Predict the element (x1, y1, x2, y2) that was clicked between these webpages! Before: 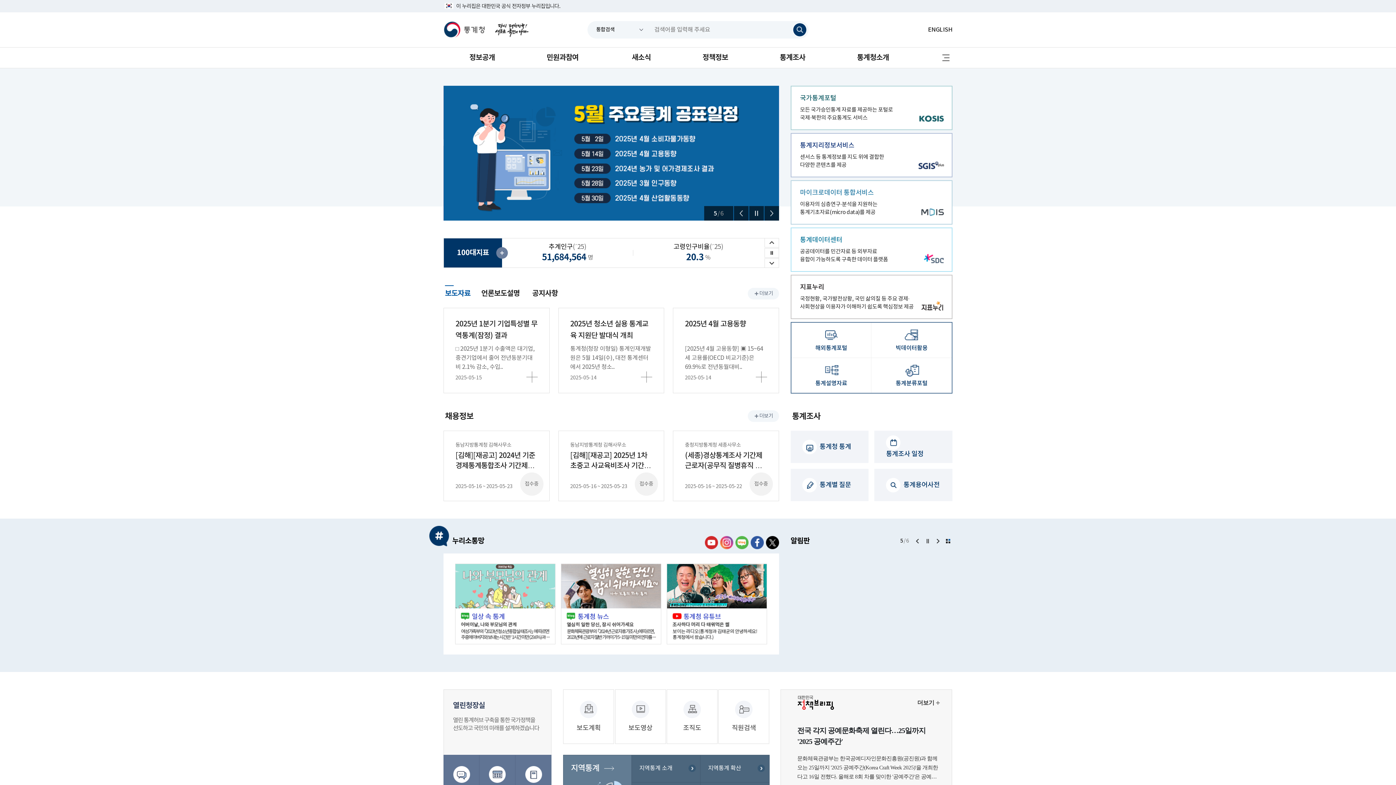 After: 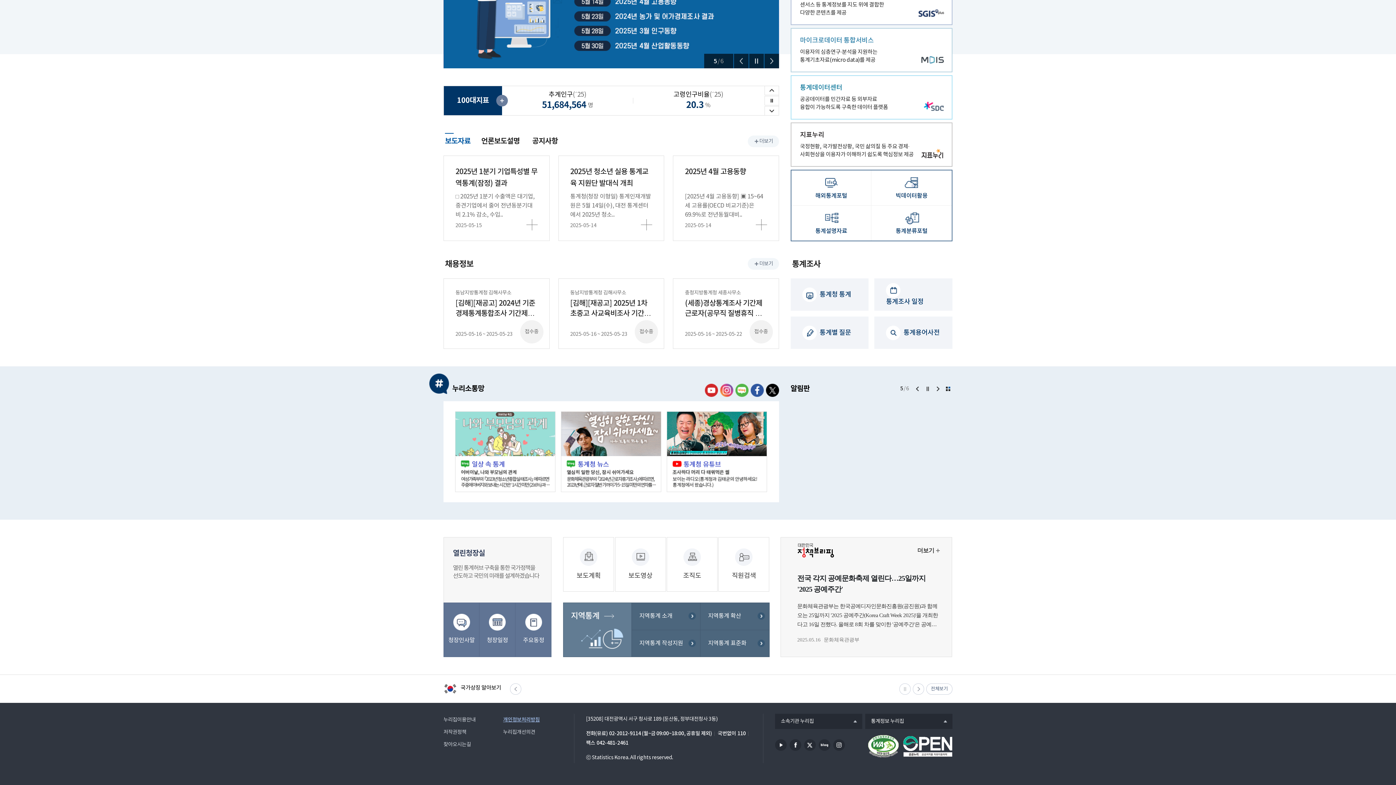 Action: label: 국가통계포털(KOSIS)과 함께 5월 통계찾기 퀴즈이벤트 참여대상 국가통계포털(KOSIS) 이용자 누구나 참여기간 2025.5.09(금) ~ 5.23.(금) 참여방법 팝업존 참여하기 버튼 클릭 후 국가통계포털 퀴즈 풀이 당첨자 선정 국가통계포털(KOSIS) 공지사항에 이벤트 종료 후 한 달 이내 게시 - 상품은 당첨자에게 발표일에 모바일로 일괄 발송 참여하러가기 bbox: (790, 552, 952, 653)